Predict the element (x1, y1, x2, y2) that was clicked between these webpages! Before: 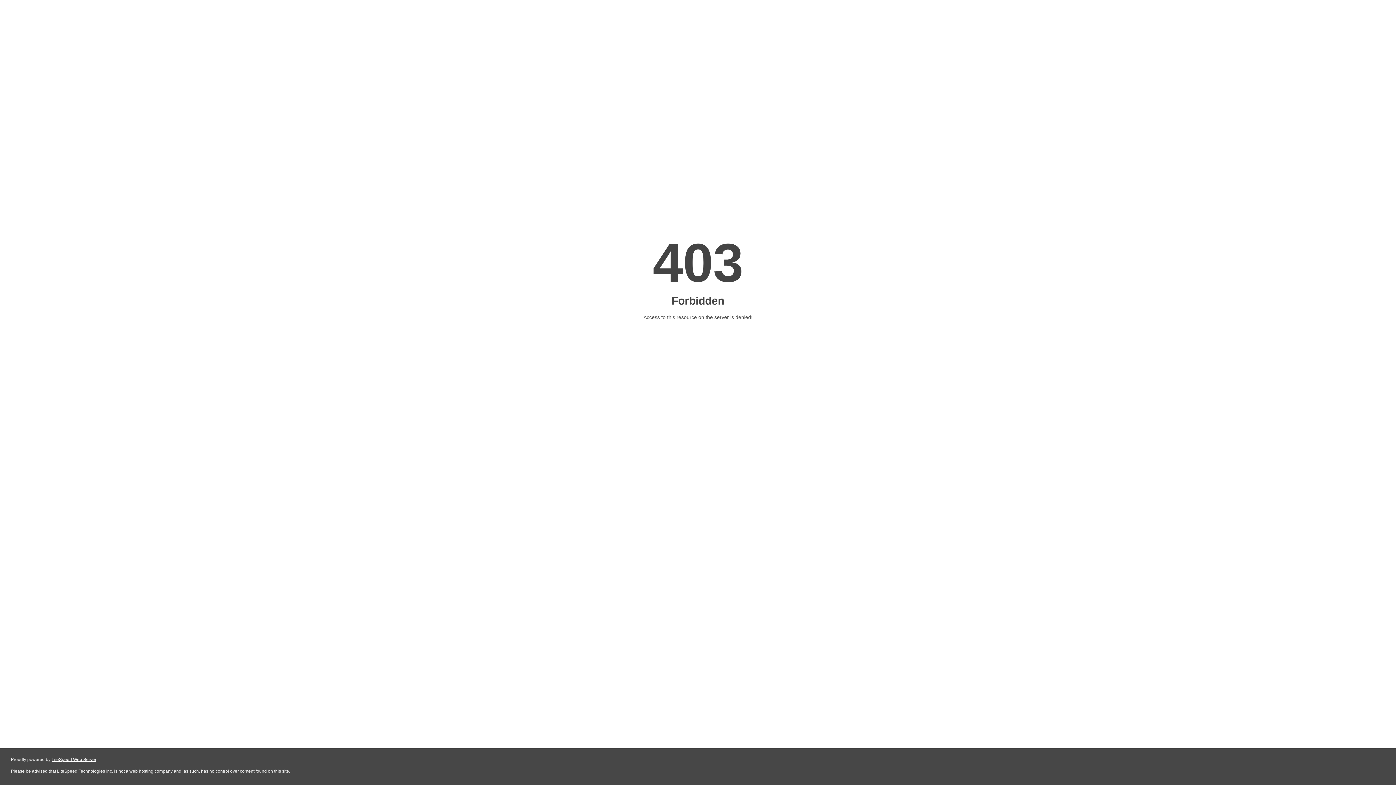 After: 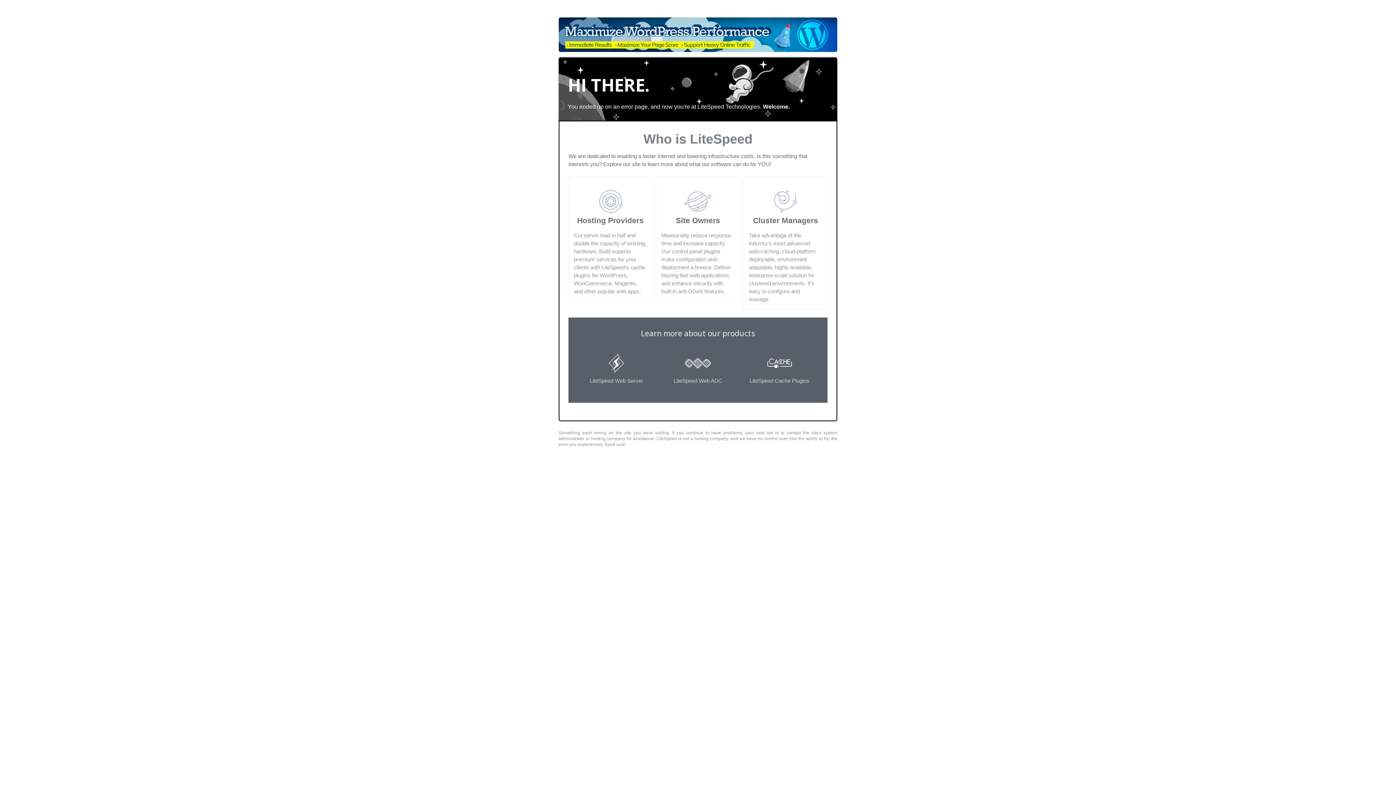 Action: label: LiteSpeed Web Server bbox: (51, 757, 96, 762)